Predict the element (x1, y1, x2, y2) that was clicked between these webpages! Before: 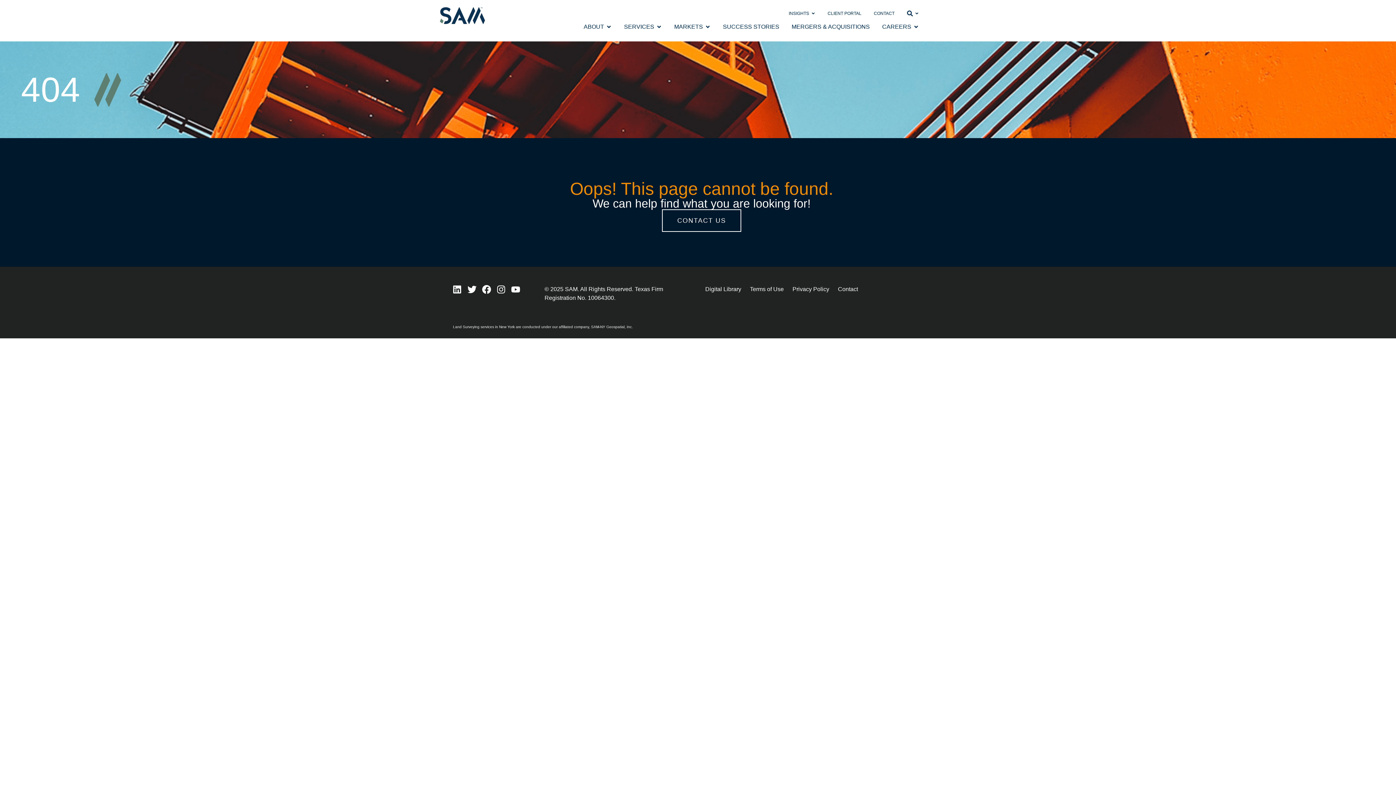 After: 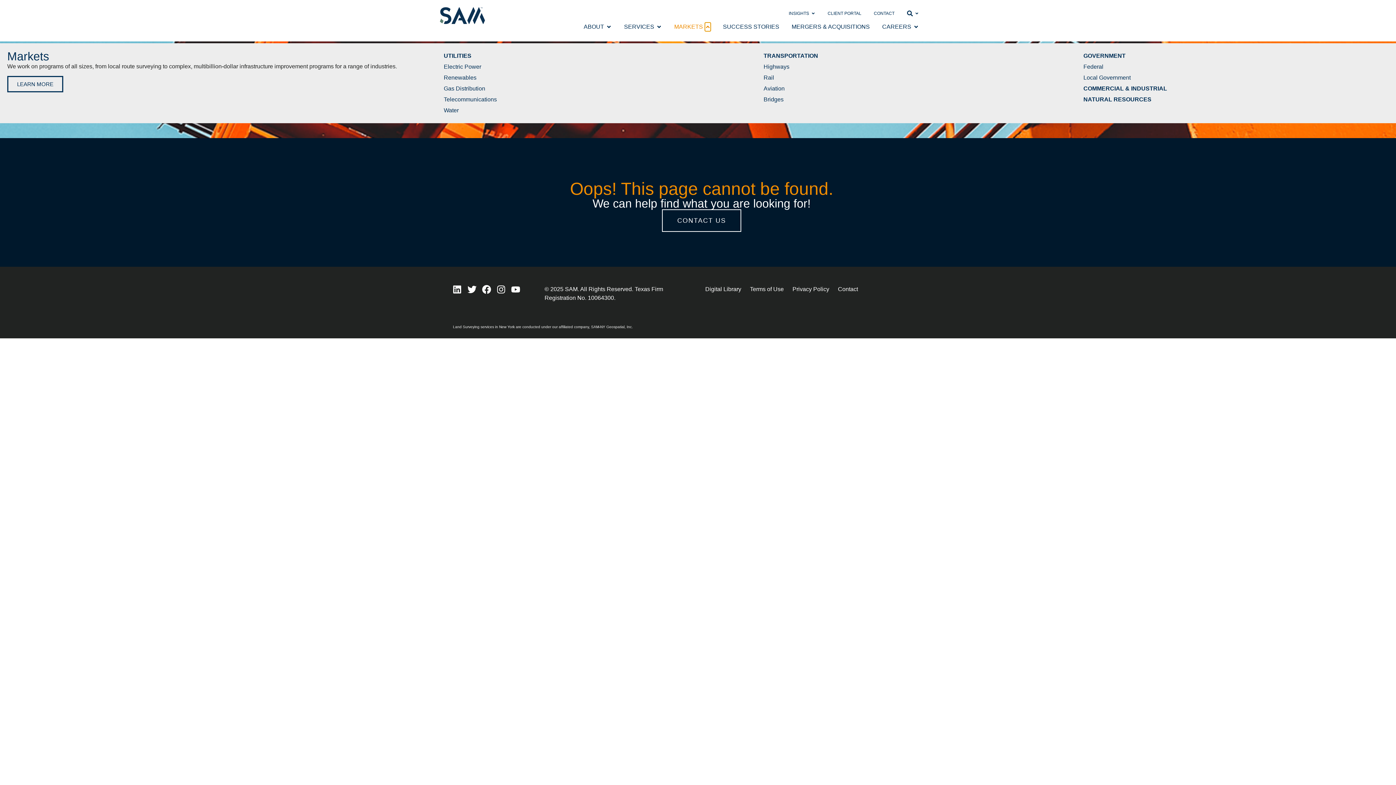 Action: label: Open MARKETS bbox: (704, 22, 710, 31)